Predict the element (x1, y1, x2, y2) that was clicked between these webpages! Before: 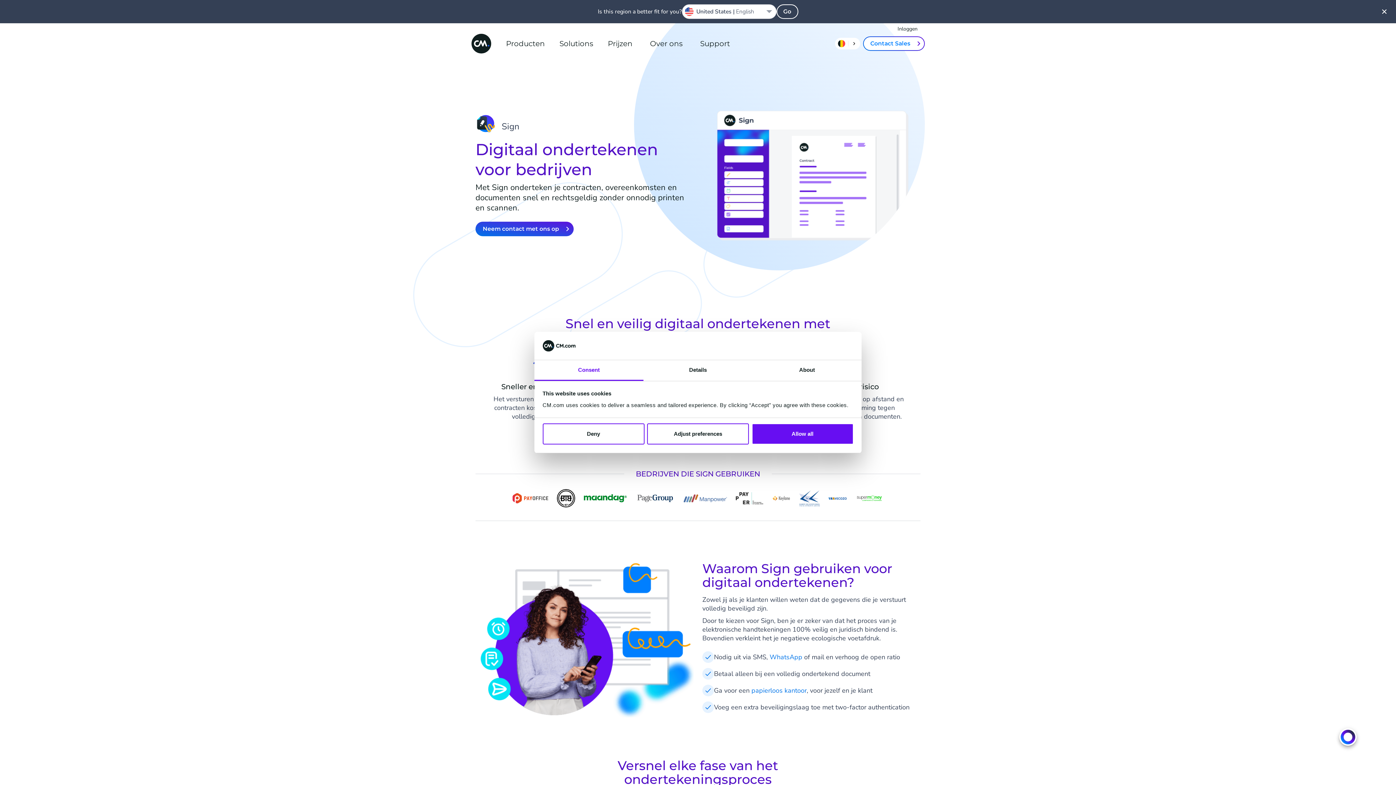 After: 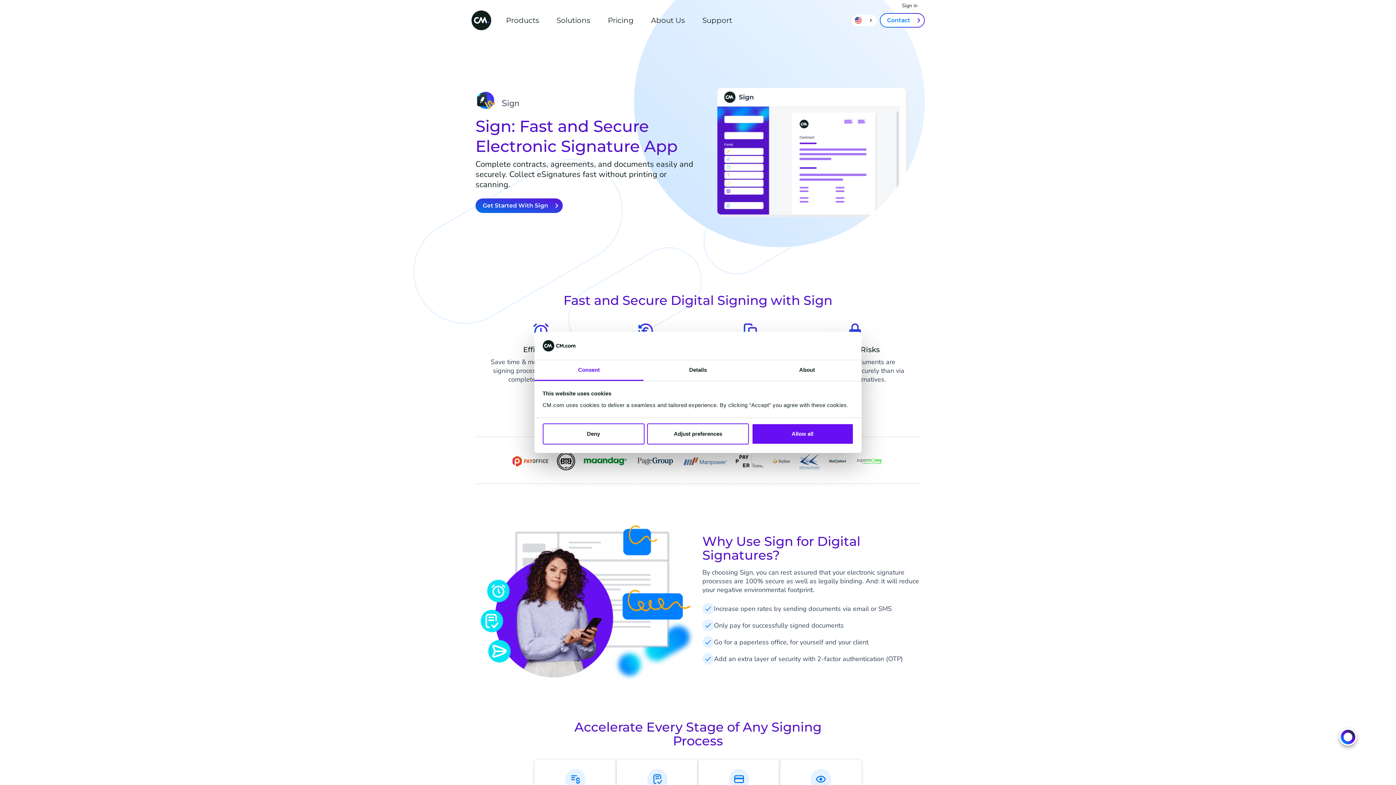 Action: bbox: (776, 4, 798, 18) label: Go